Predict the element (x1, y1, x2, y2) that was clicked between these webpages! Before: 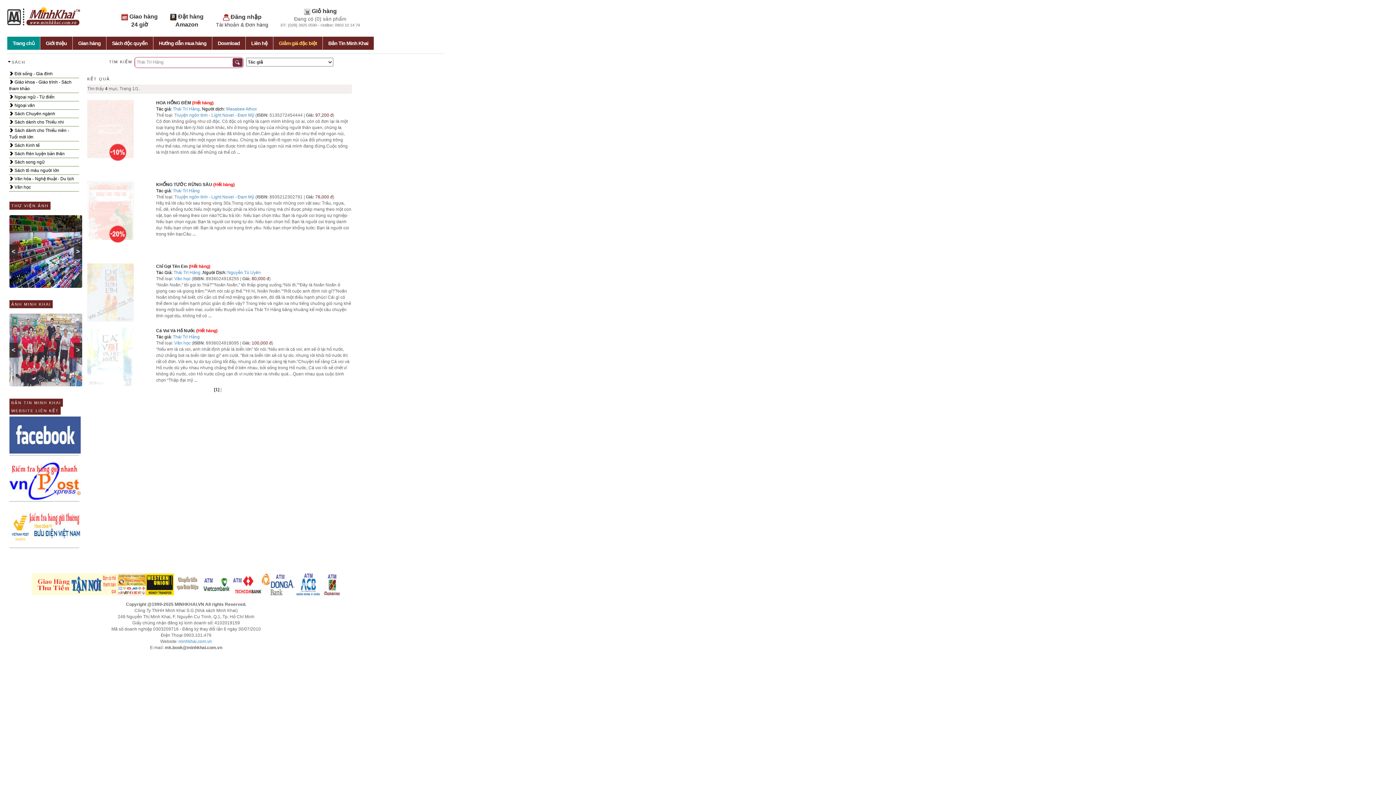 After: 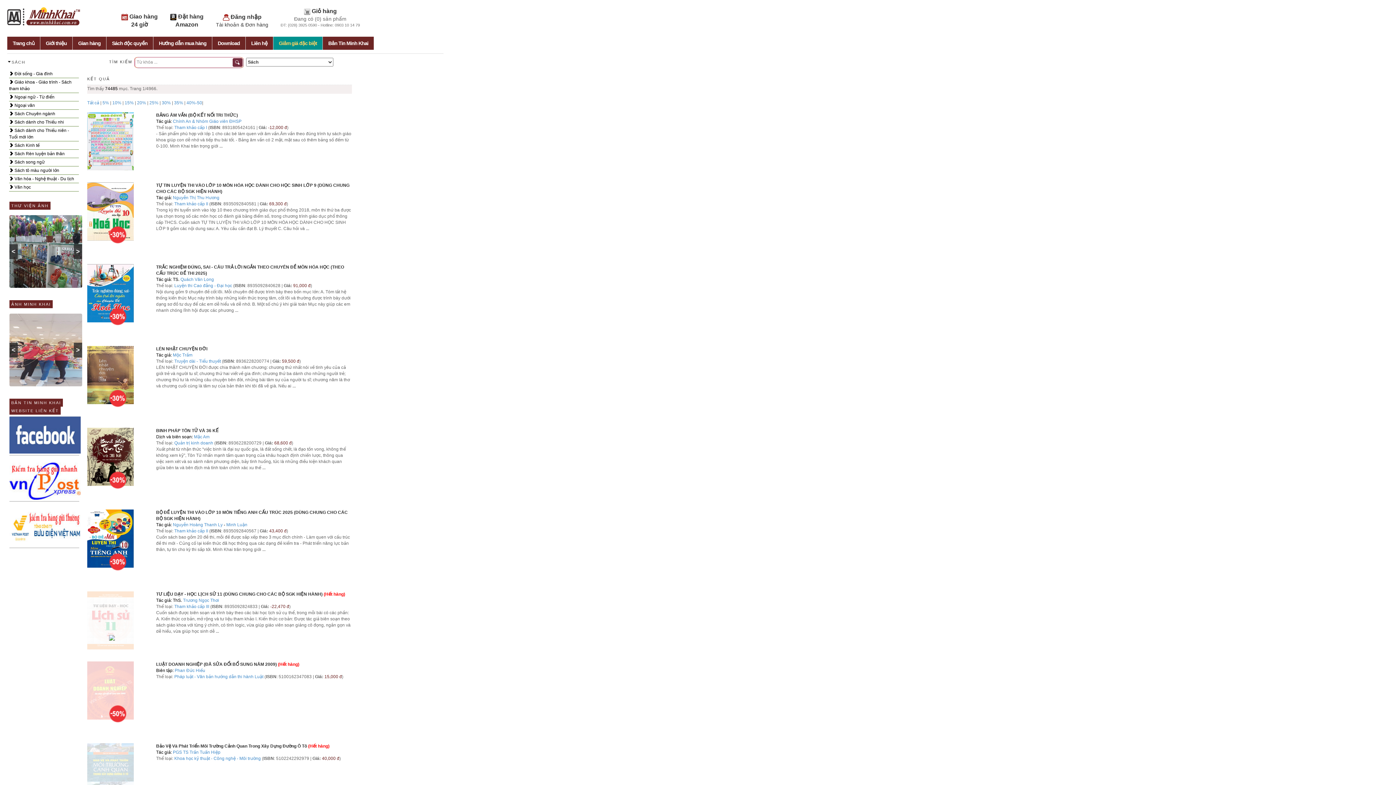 Action: label: Giảm giá đặc biệt bbox: (273, 36, 322, 49)